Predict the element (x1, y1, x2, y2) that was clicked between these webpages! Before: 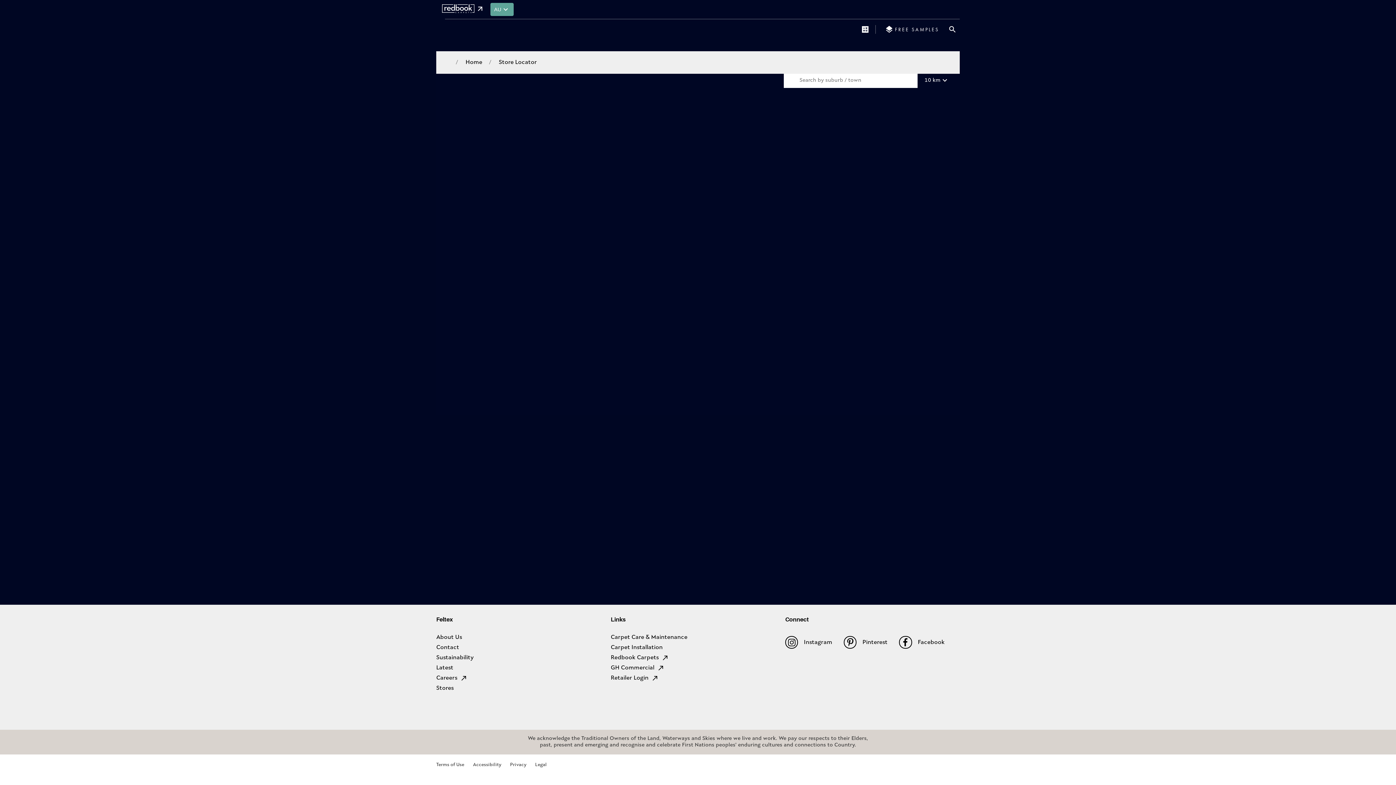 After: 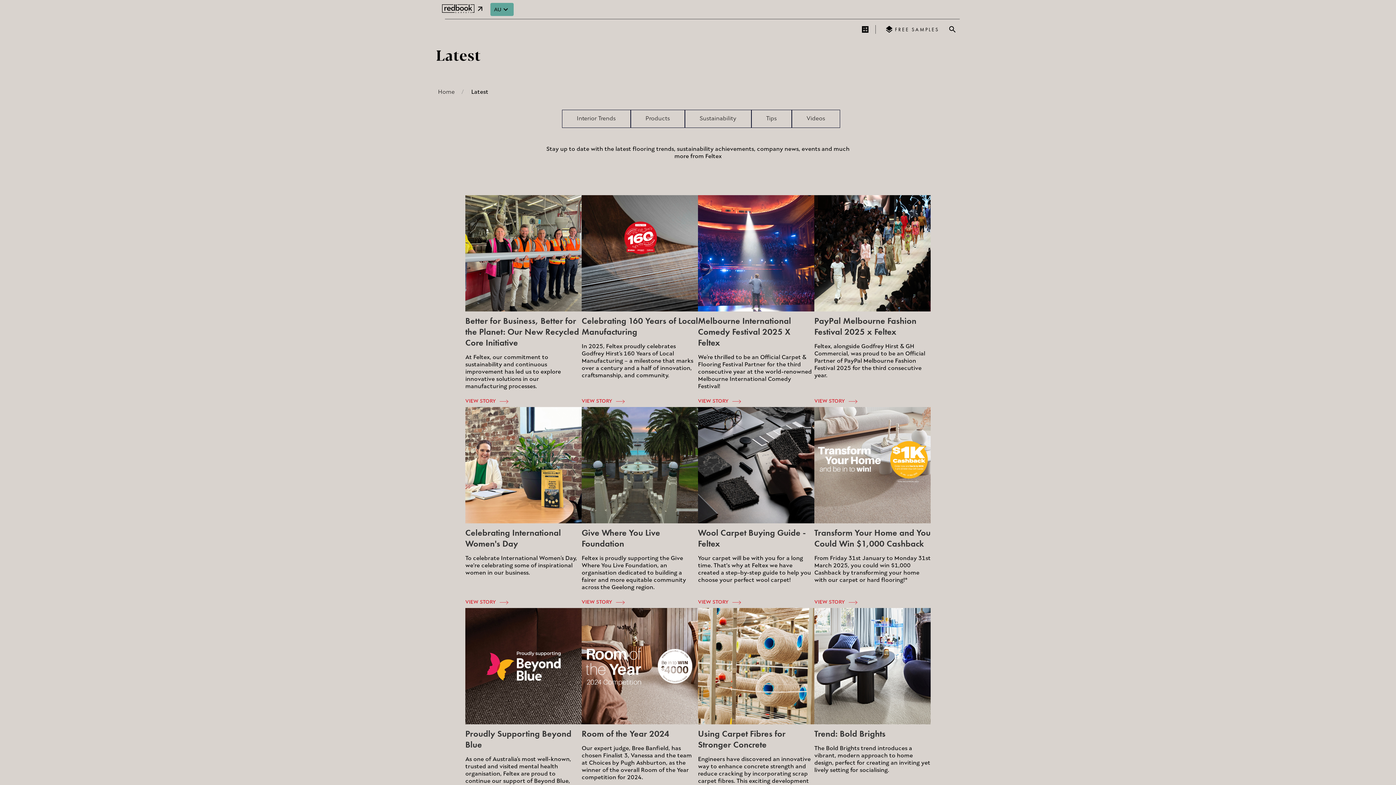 Action: bbox: (436, 664, 610, 672) label: Latest